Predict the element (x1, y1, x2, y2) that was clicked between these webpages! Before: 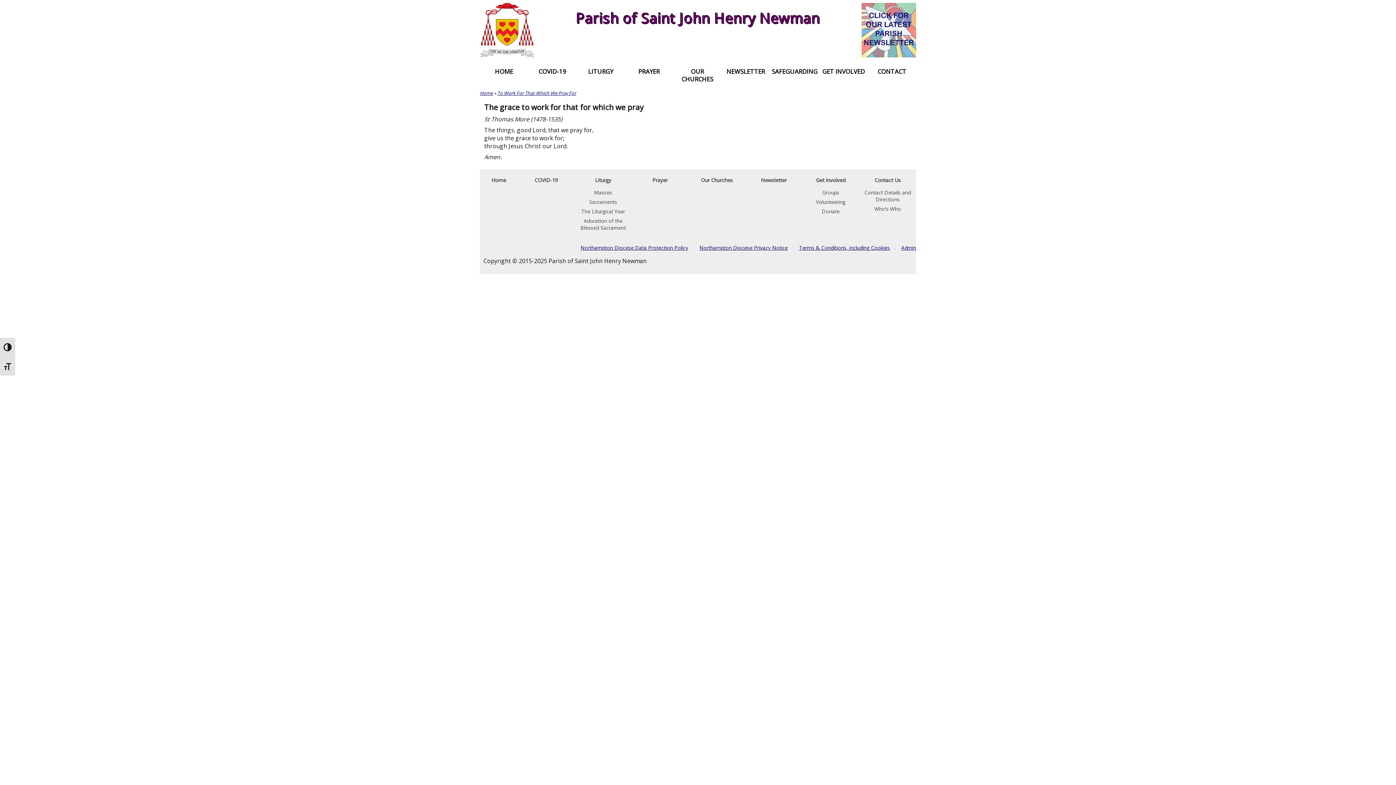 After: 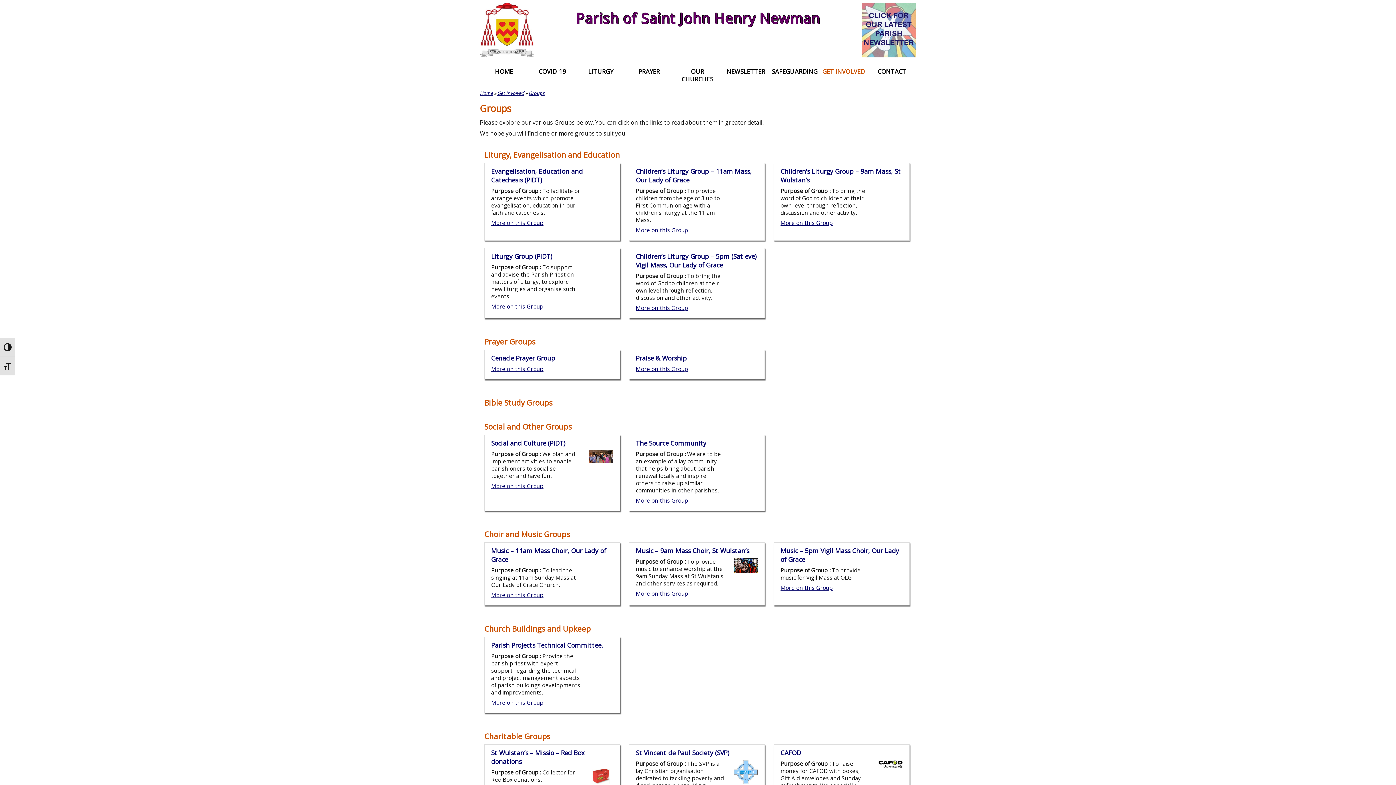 Action: label: Groups bbox: (803, 189, 858, 196)